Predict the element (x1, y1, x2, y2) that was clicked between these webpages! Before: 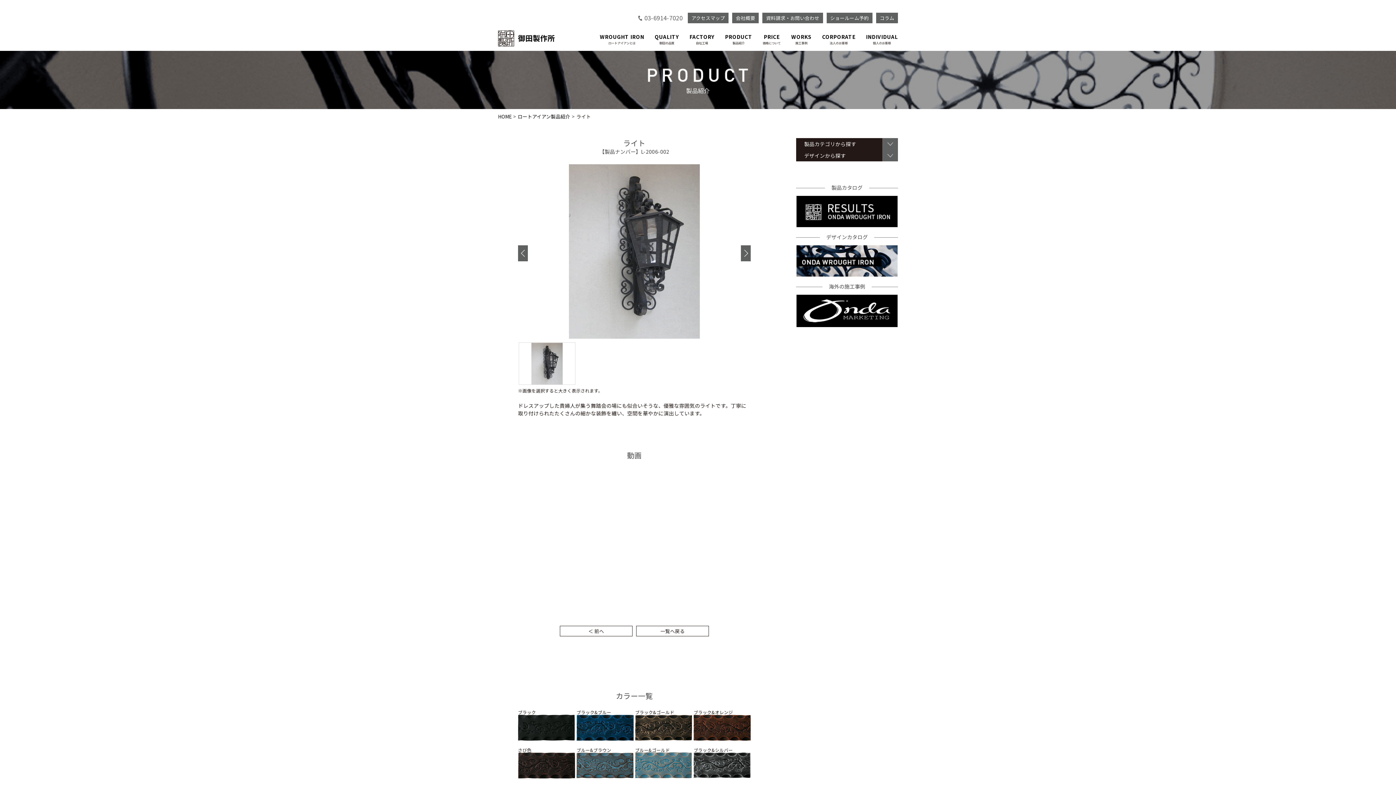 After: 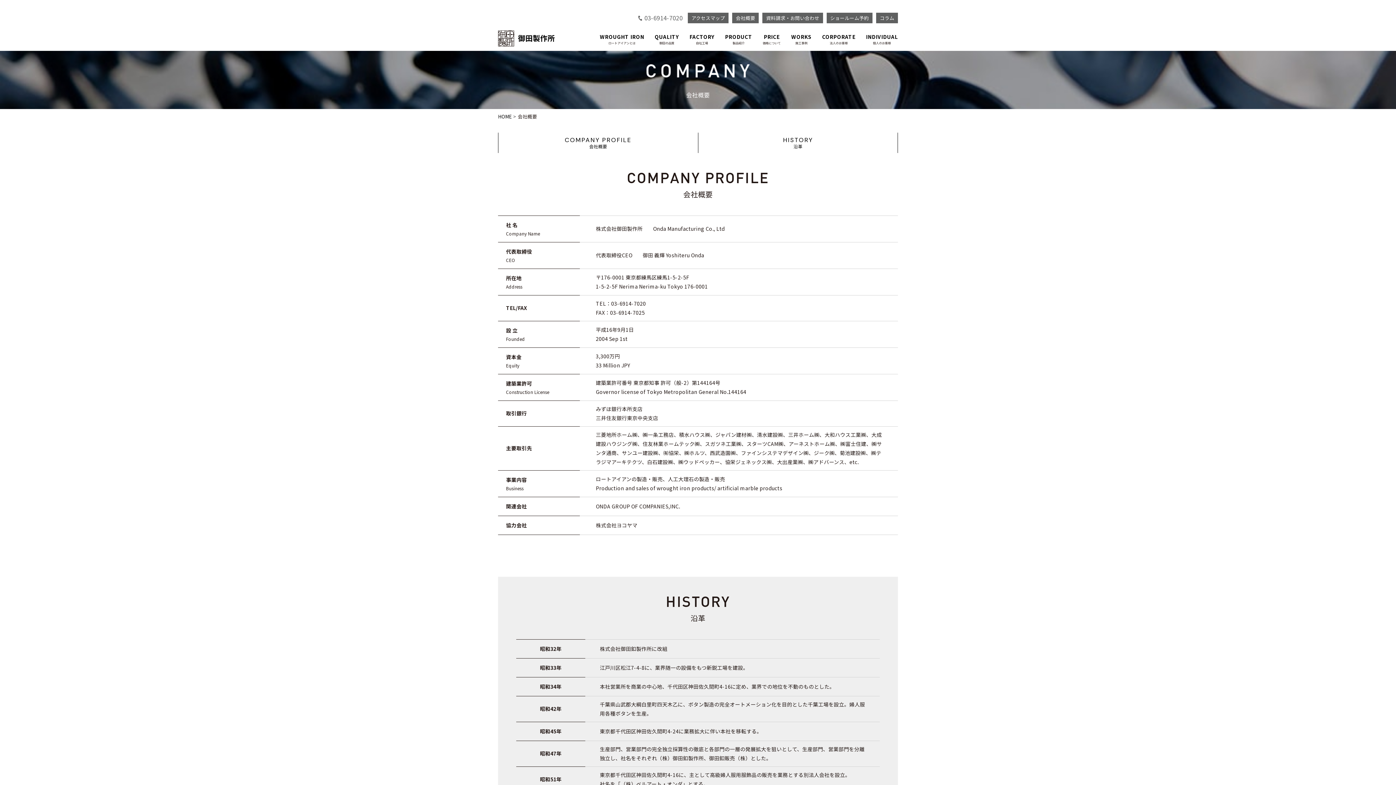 Action: label: 会社概要 bbox: (732, 12, 759, 23)